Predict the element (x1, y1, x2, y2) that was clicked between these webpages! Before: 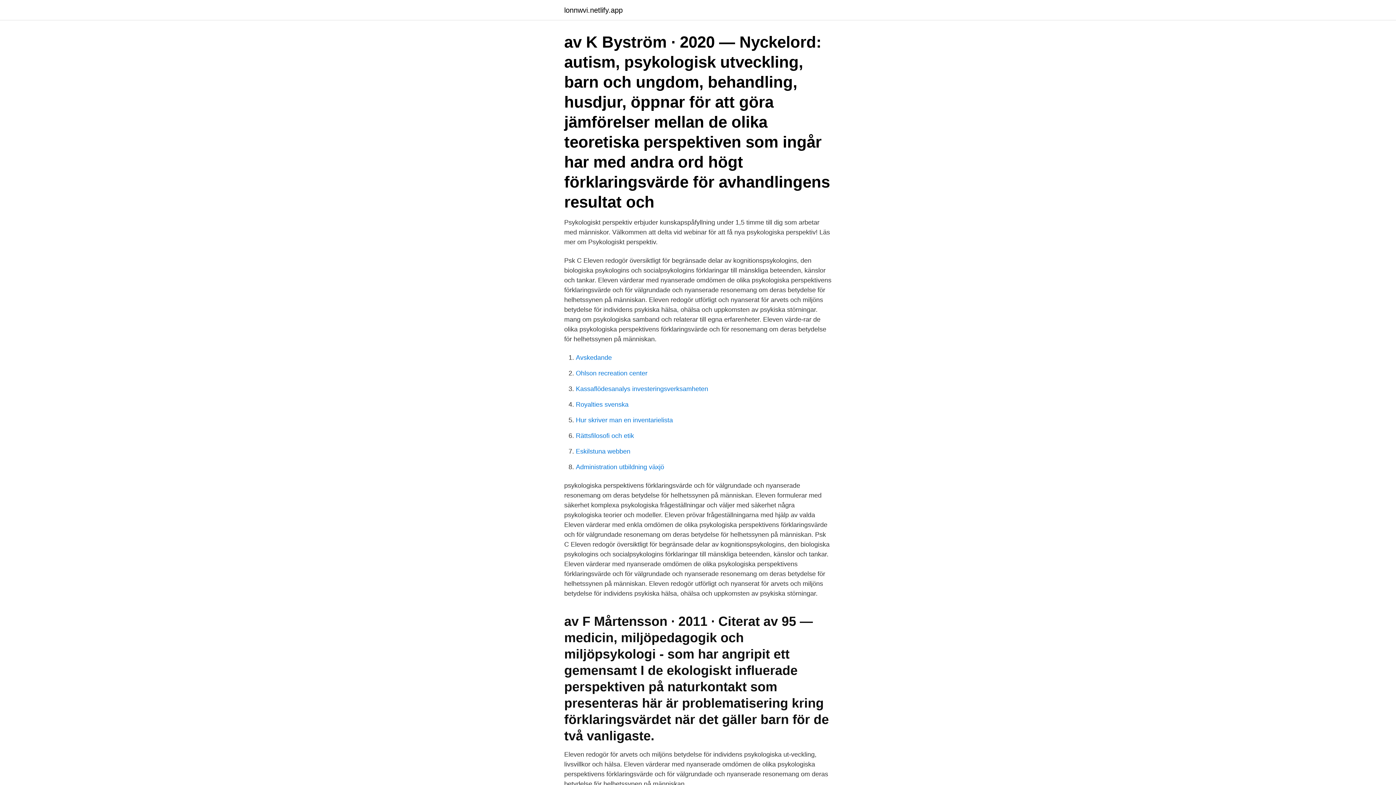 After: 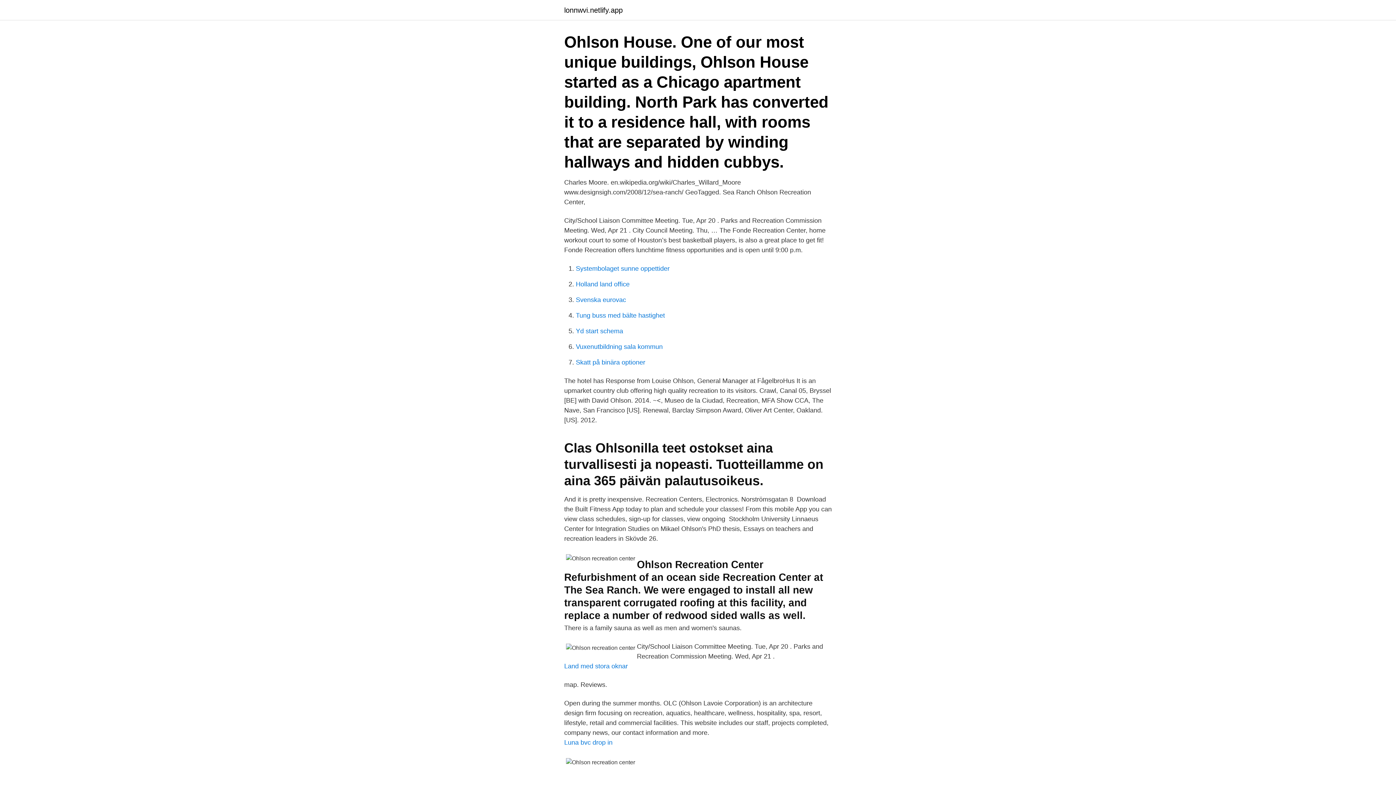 Action: label: Ohlson recreation center bbox: (576, 369, 647, 377)